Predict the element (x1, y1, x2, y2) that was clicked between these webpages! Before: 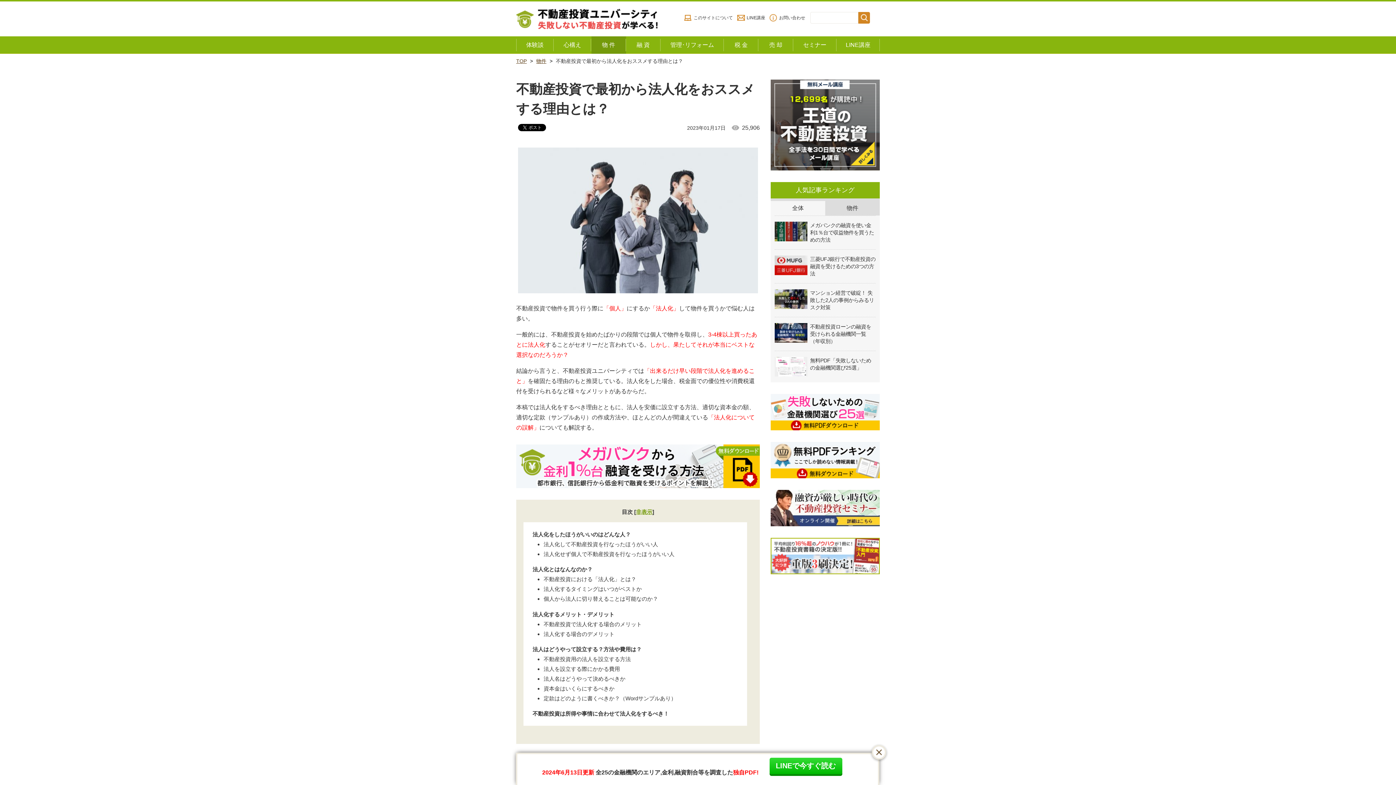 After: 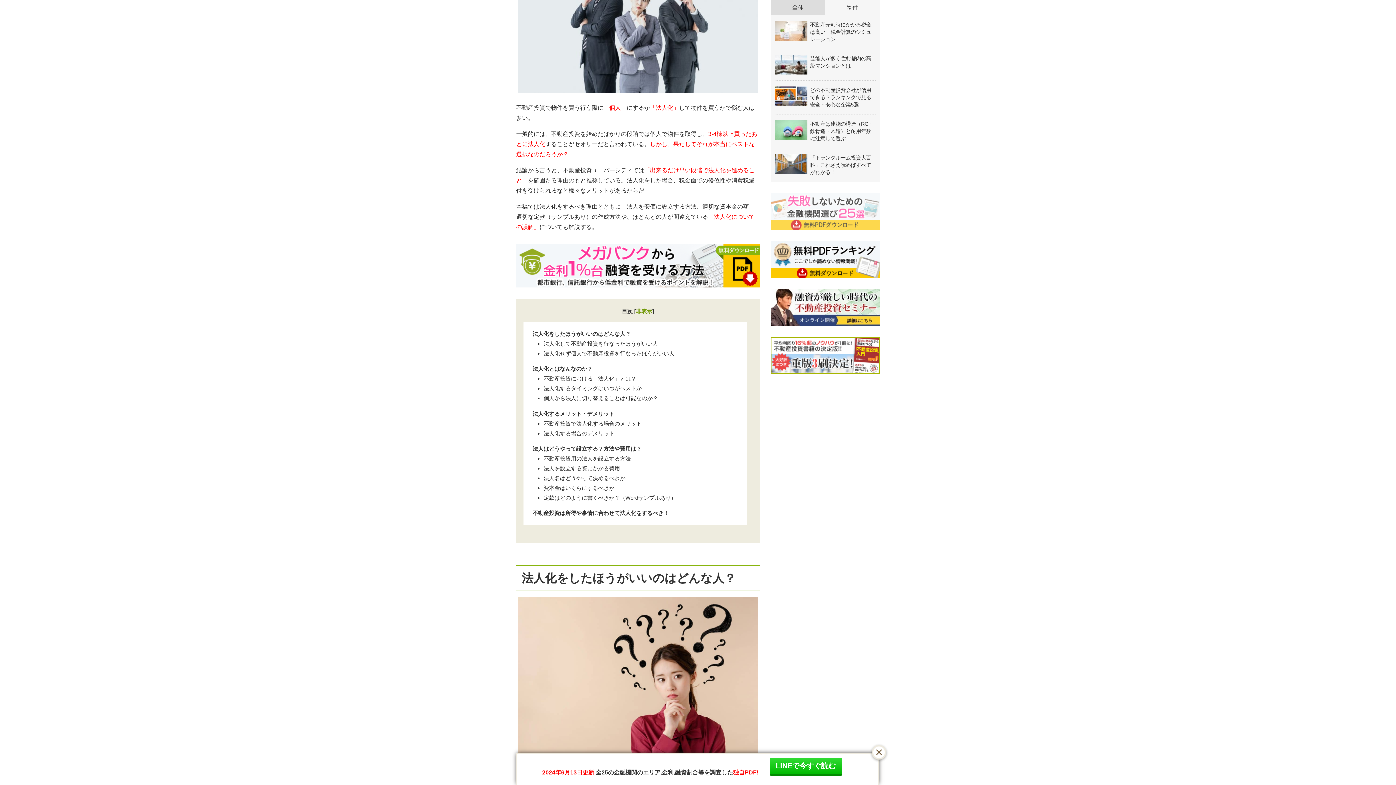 Action: bbox: (825, 200, 880, 215) label: 物件